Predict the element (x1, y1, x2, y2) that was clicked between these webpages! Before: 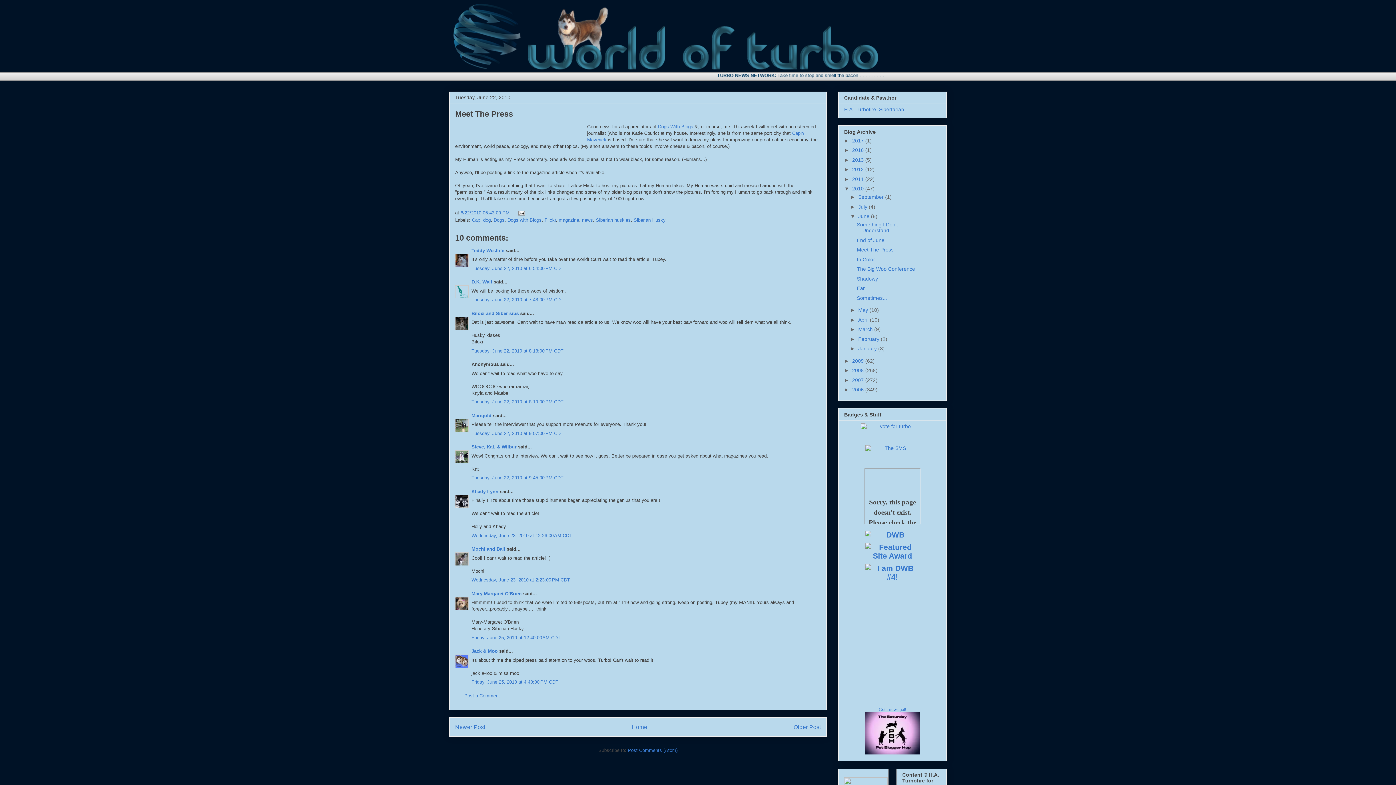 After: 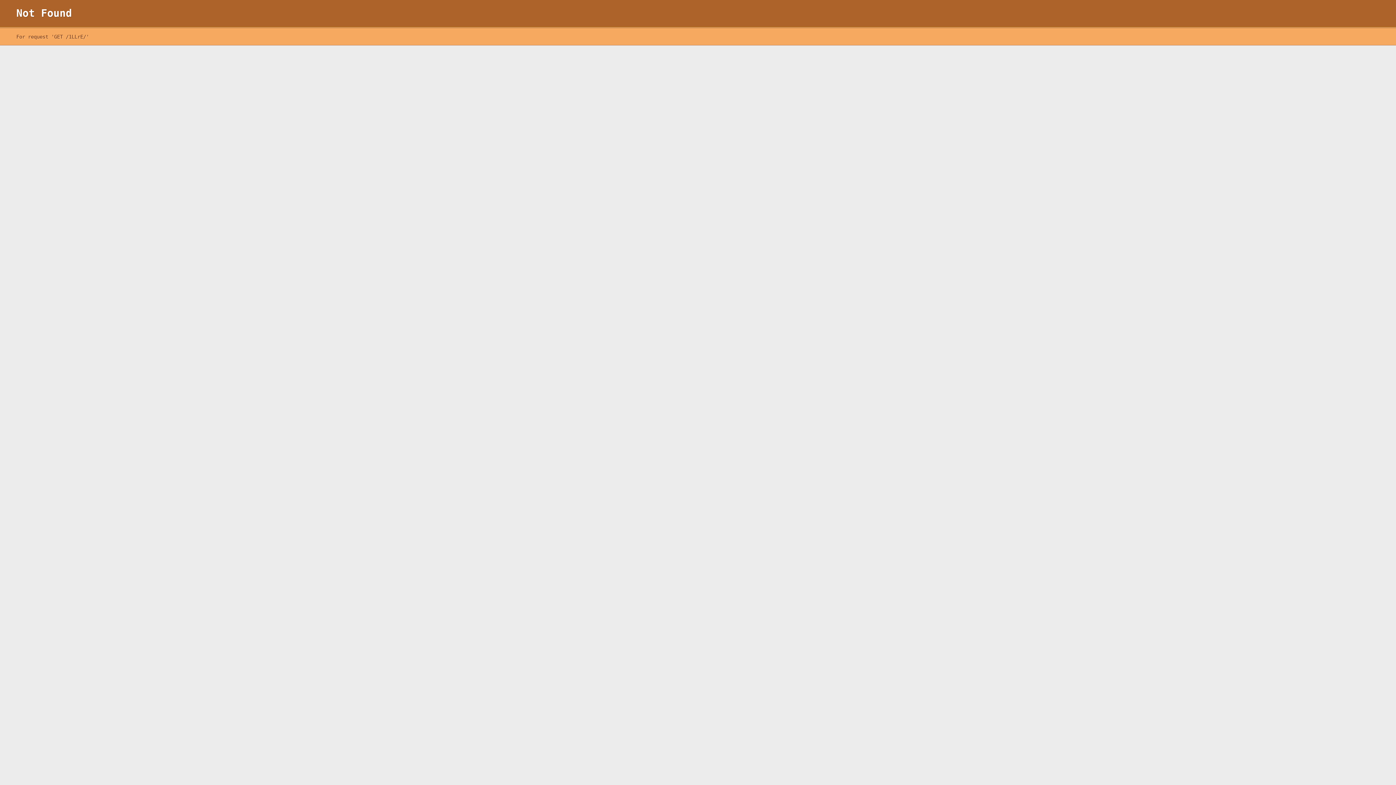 Action: bbox: (865, 750, 920, 755)